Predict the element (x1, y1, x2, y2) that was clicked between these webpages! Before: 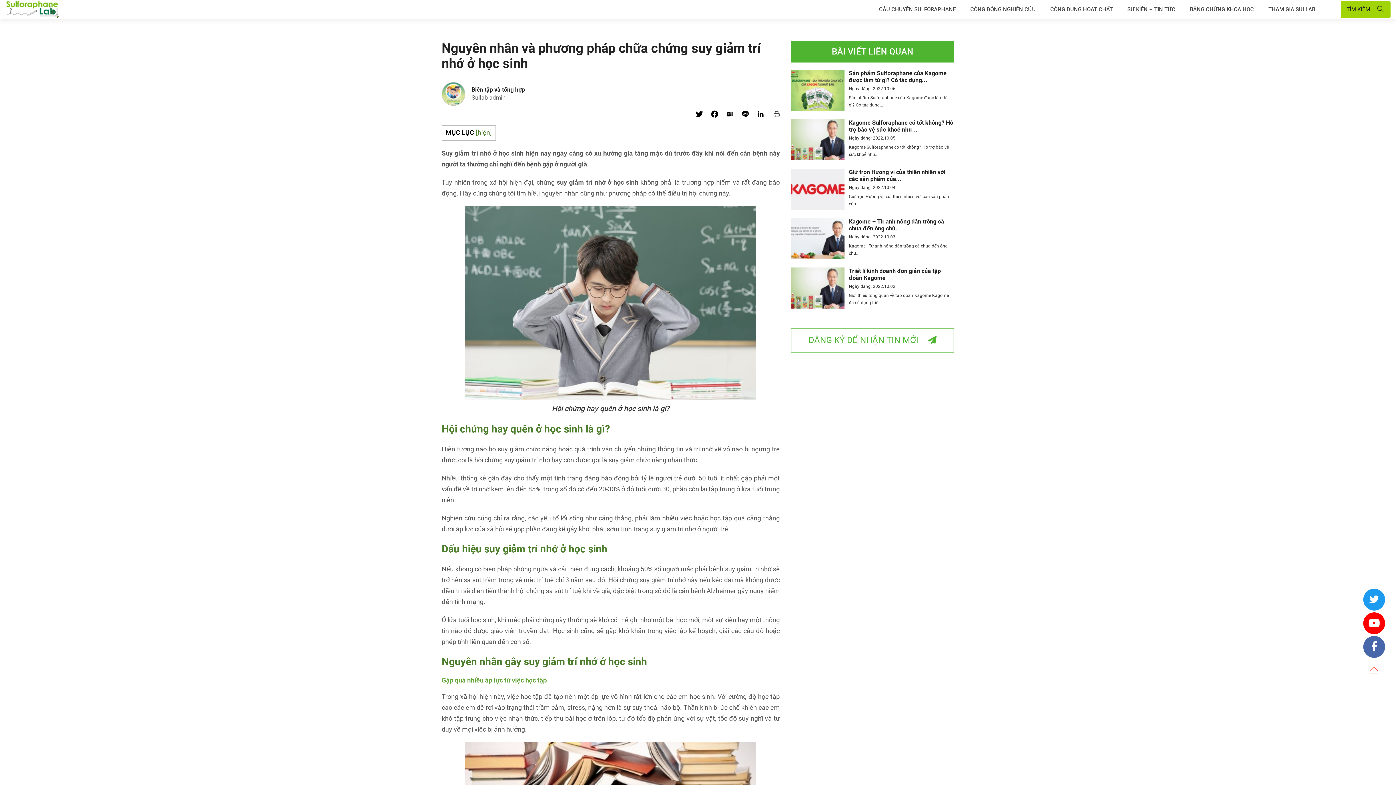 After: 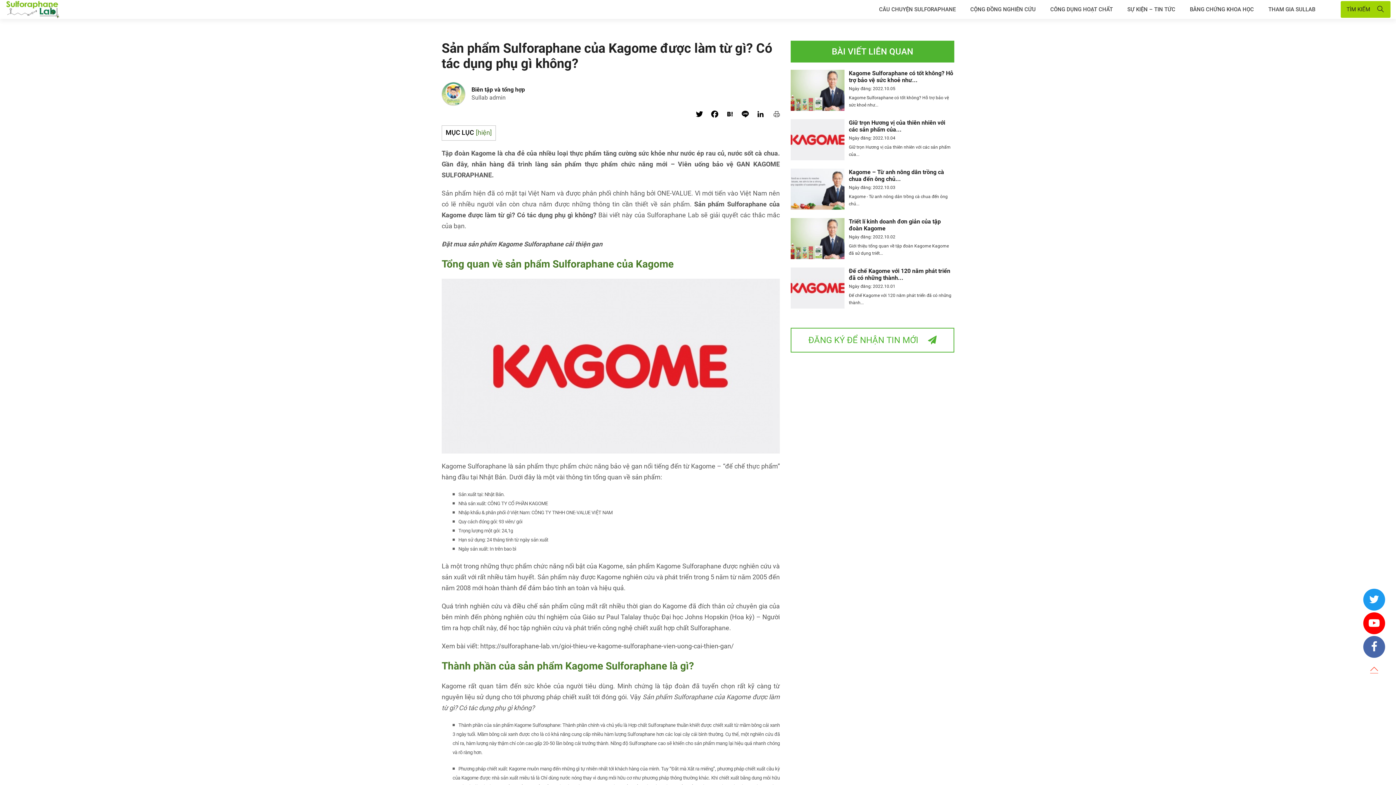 Action: label: Sản phẩm Sulforaphane của Kagome được làm từ gì? Có tác dụng... bbox: (849, 69, 946, 83)